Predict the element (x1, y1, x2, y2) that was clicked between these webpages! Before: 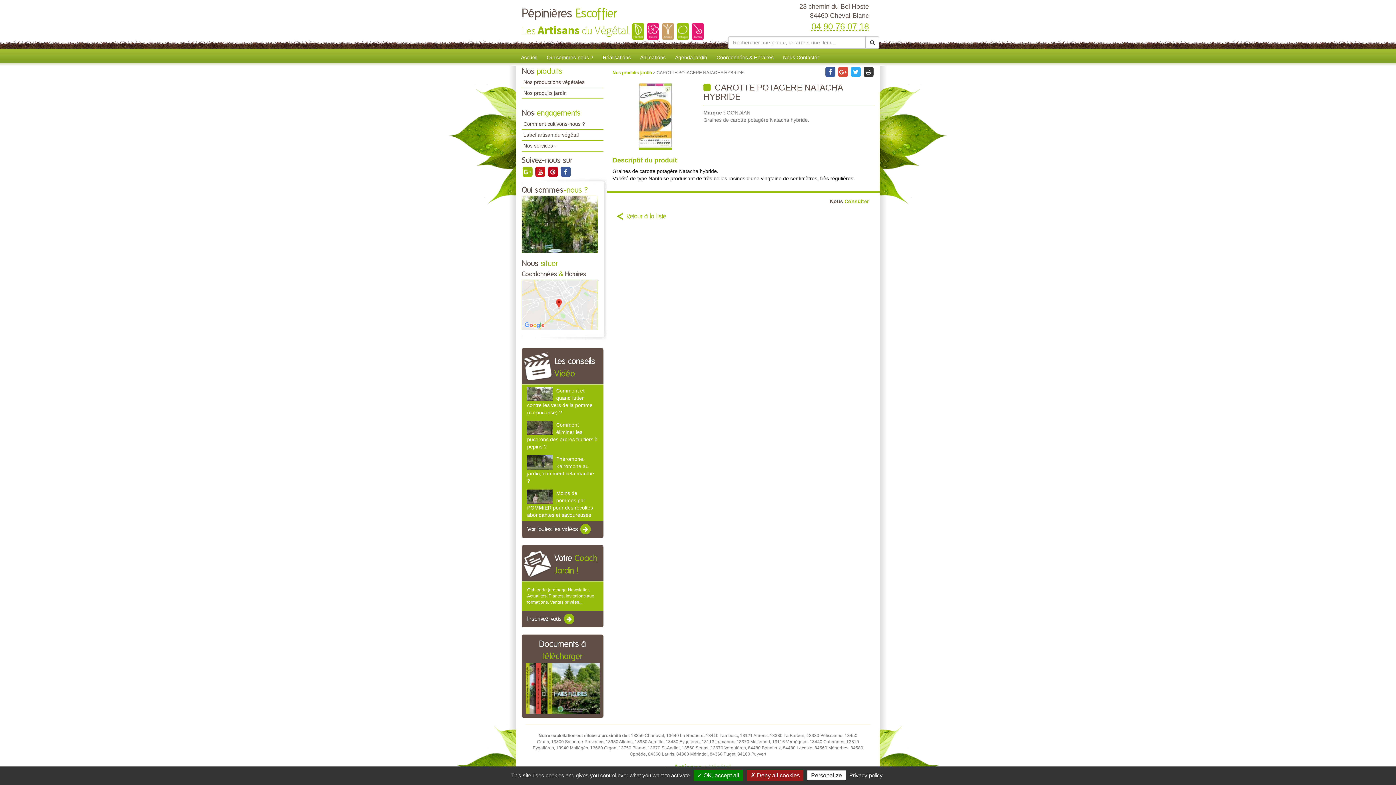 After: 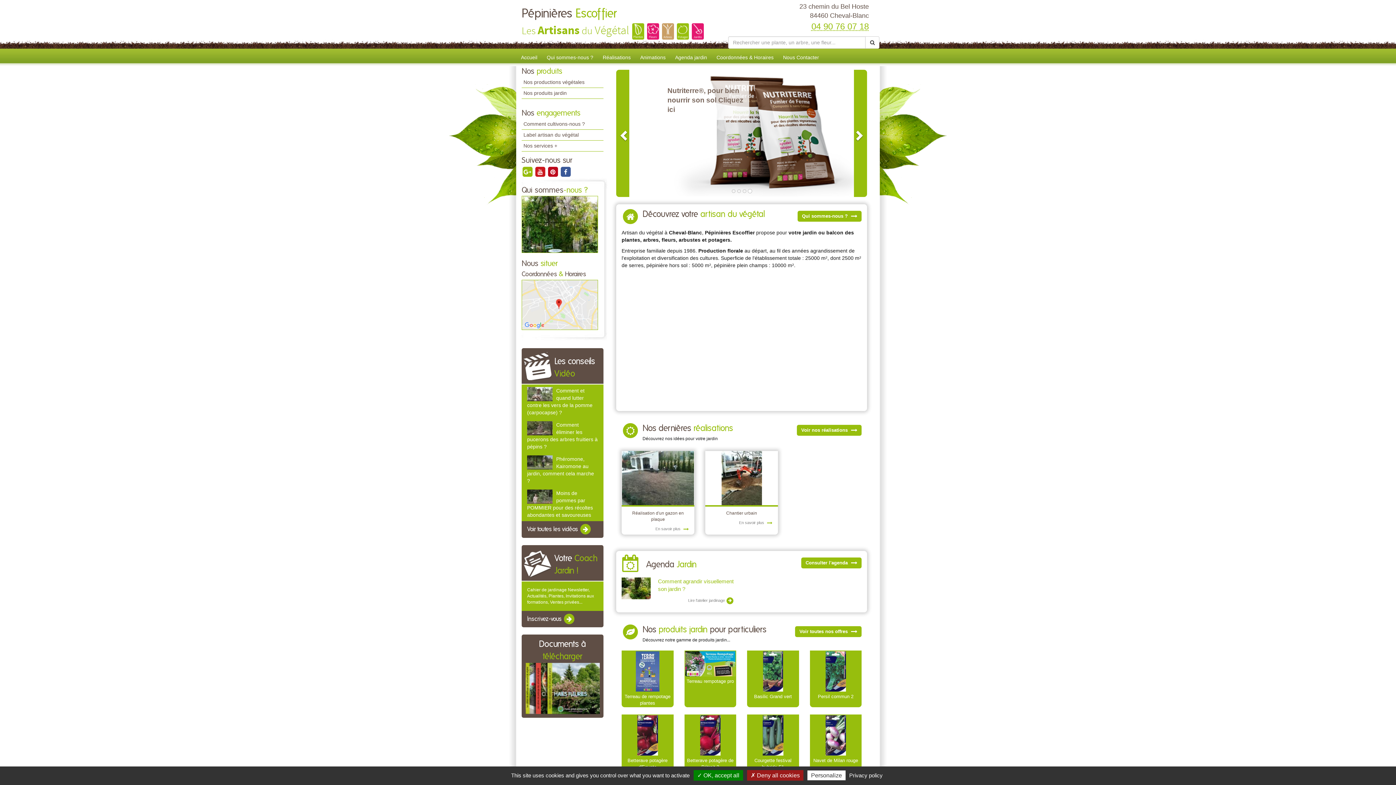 Action: label: Accueil bbox: (516, 50, 542, 66)